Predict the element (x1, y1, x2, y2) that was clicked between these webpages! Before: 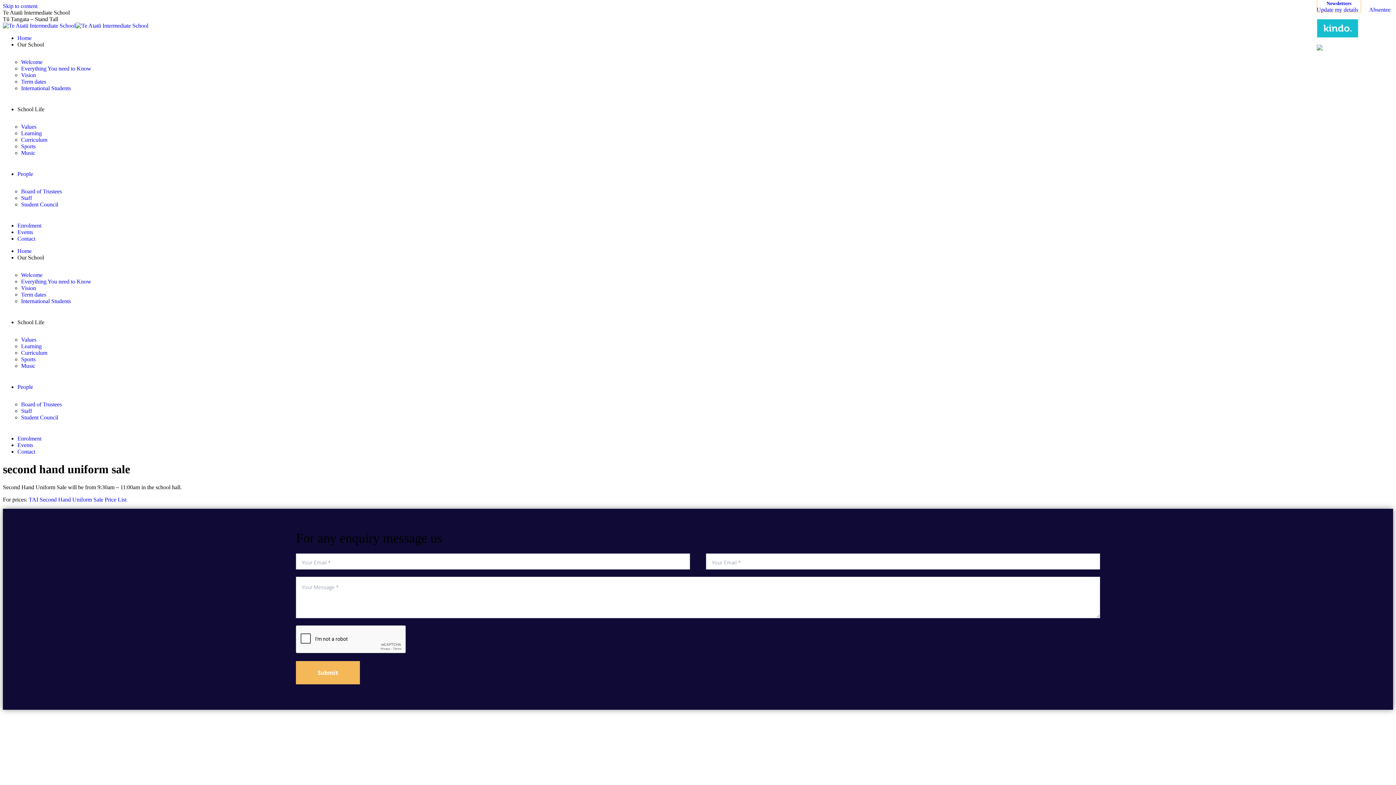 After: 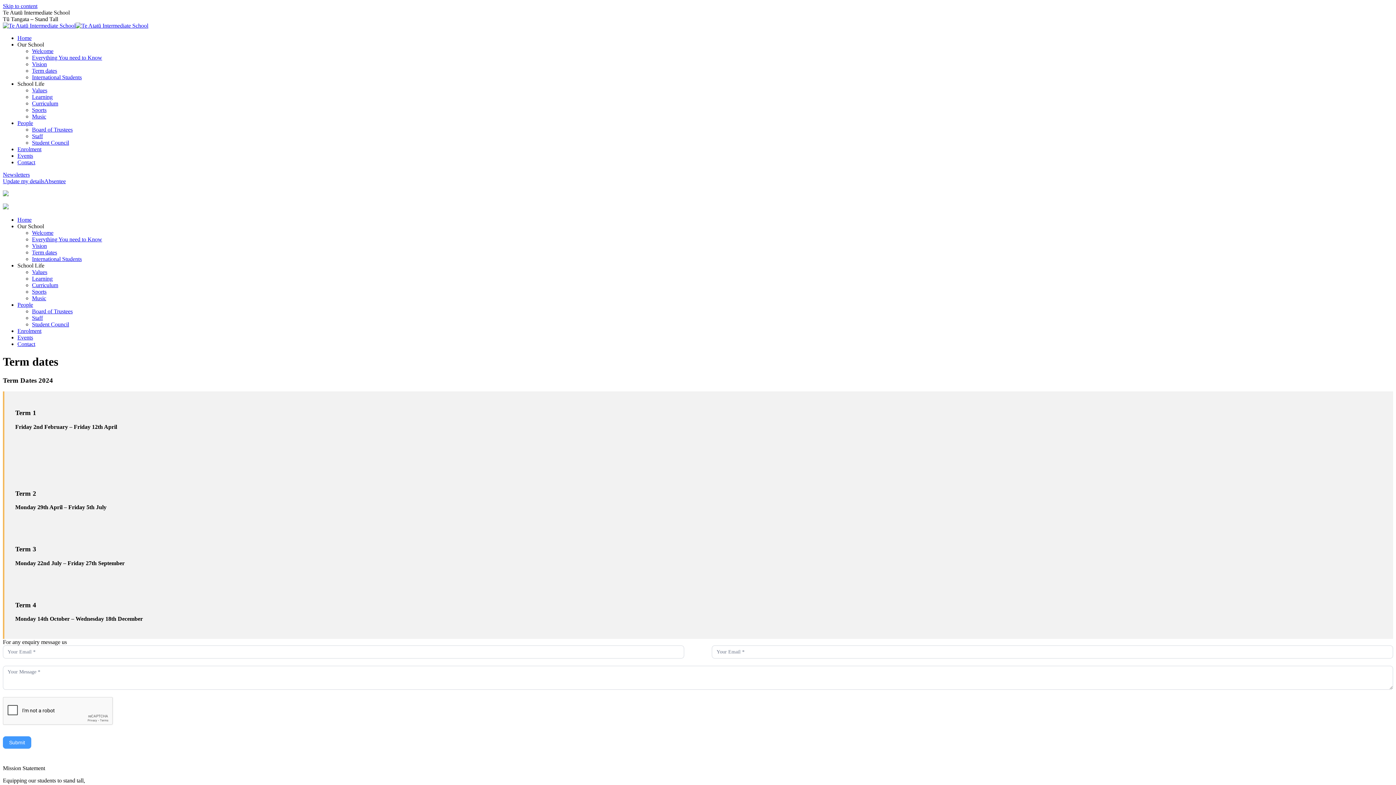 Action: bbox: (21, 291, 46, 297) label: Term dates